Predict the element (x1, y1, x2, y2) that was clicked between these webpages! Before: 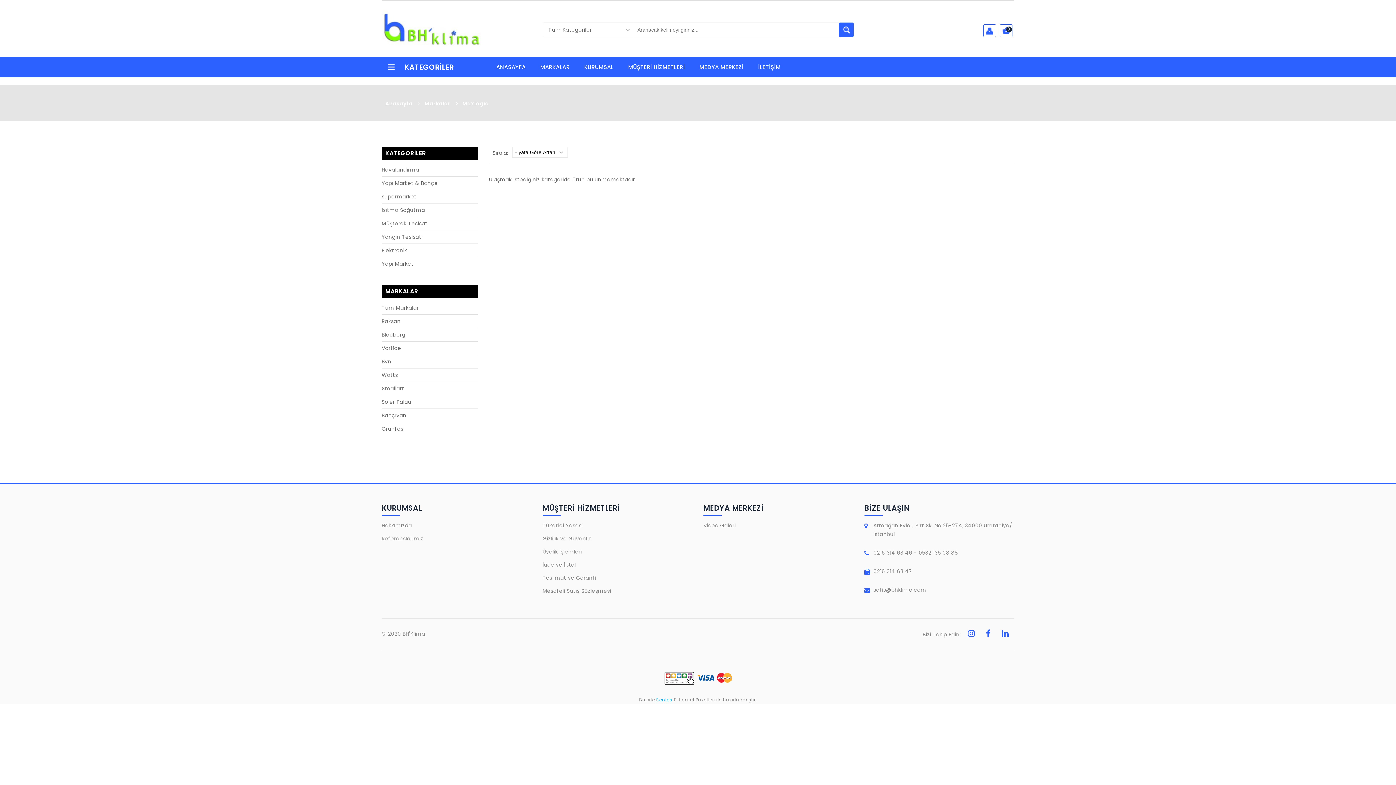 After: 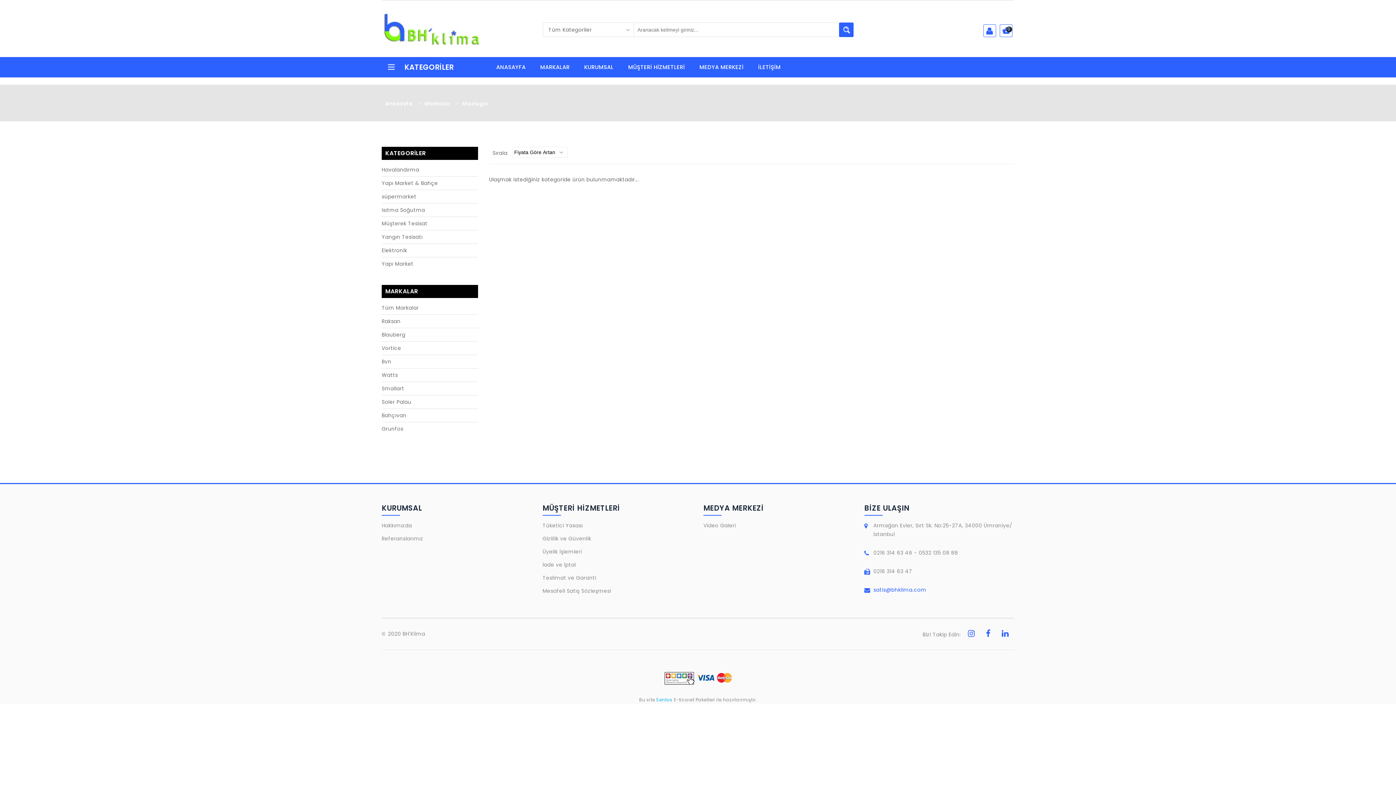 Action: bbox: (873, 586, 926, 593) label: satis@bhklima.com